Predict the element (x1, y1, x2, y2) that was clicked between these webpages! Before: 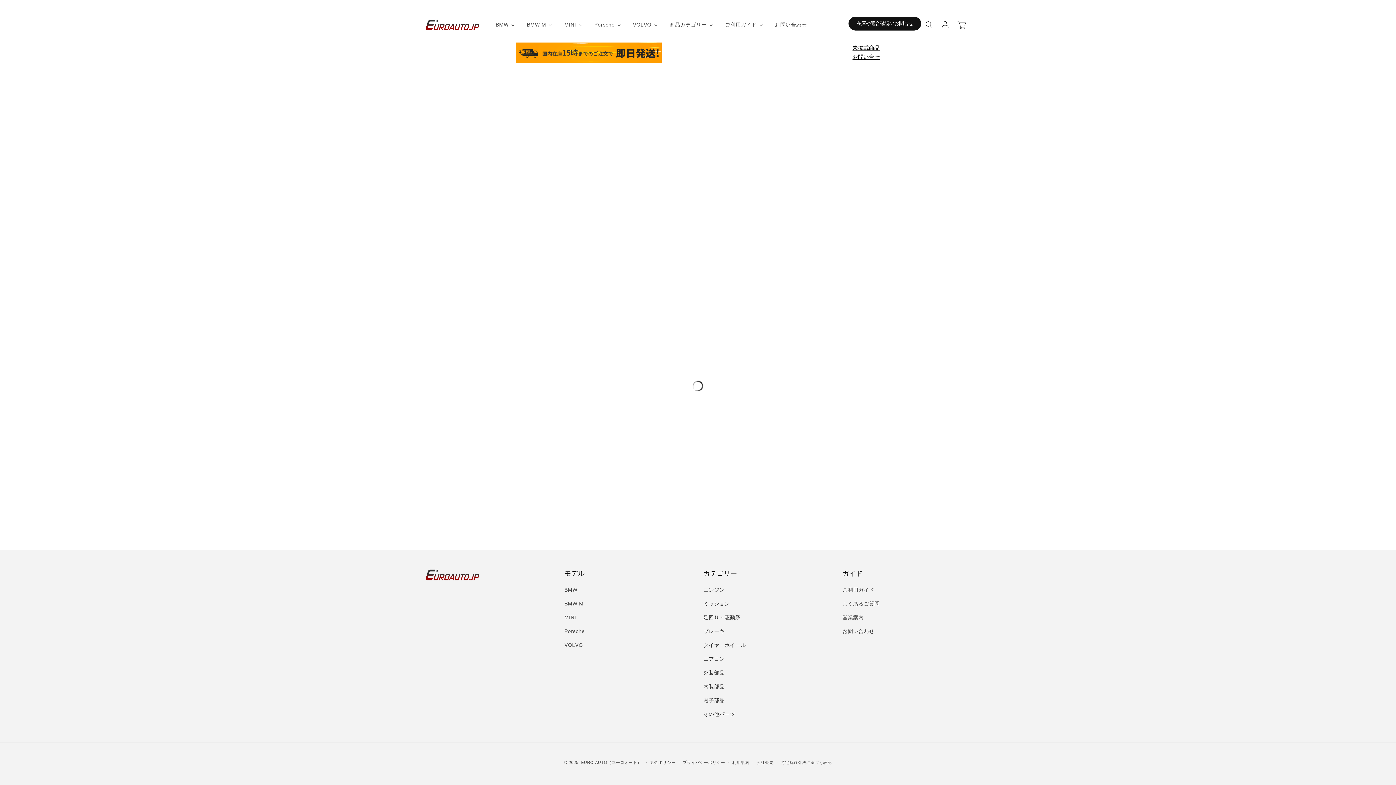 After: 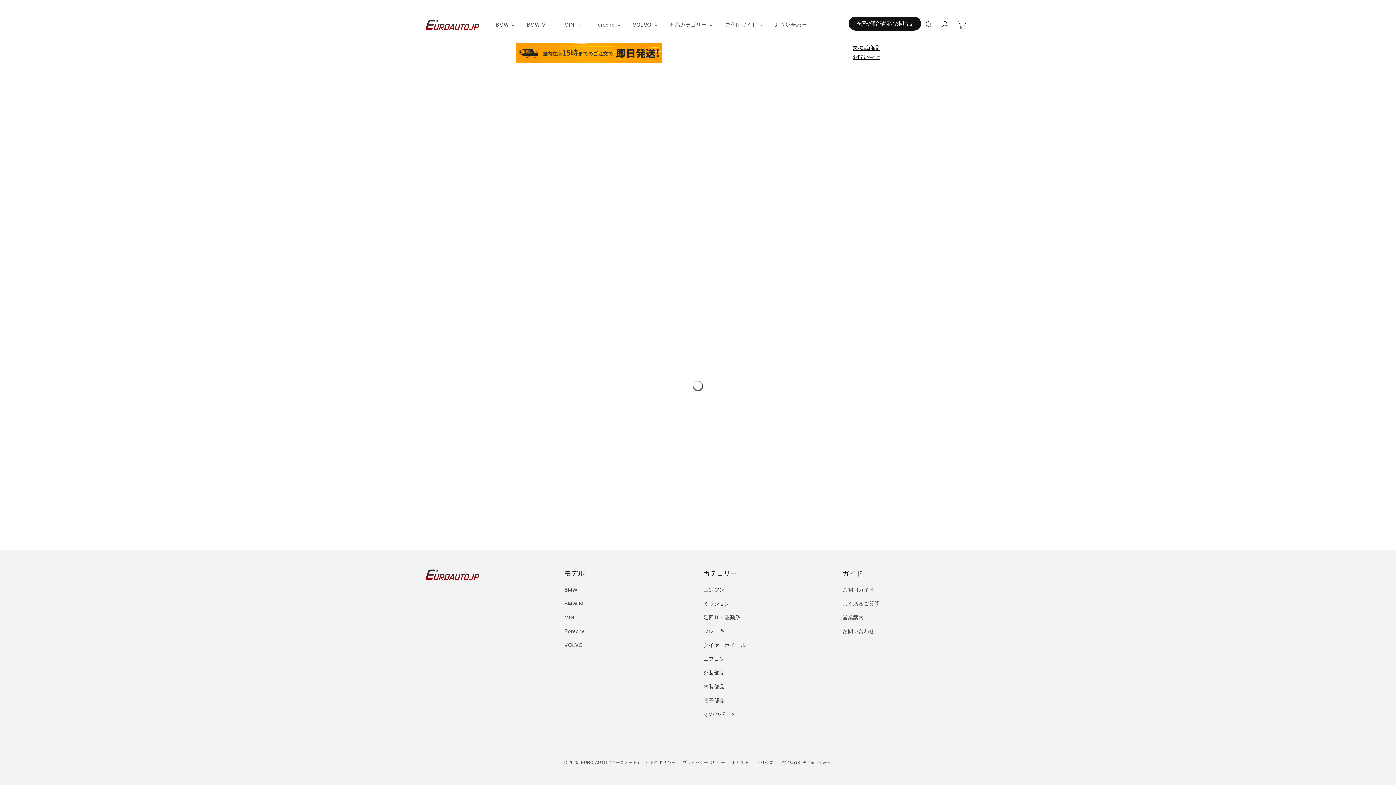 Action: label: 外装部品 bbox: (703, 666, 724, 680)